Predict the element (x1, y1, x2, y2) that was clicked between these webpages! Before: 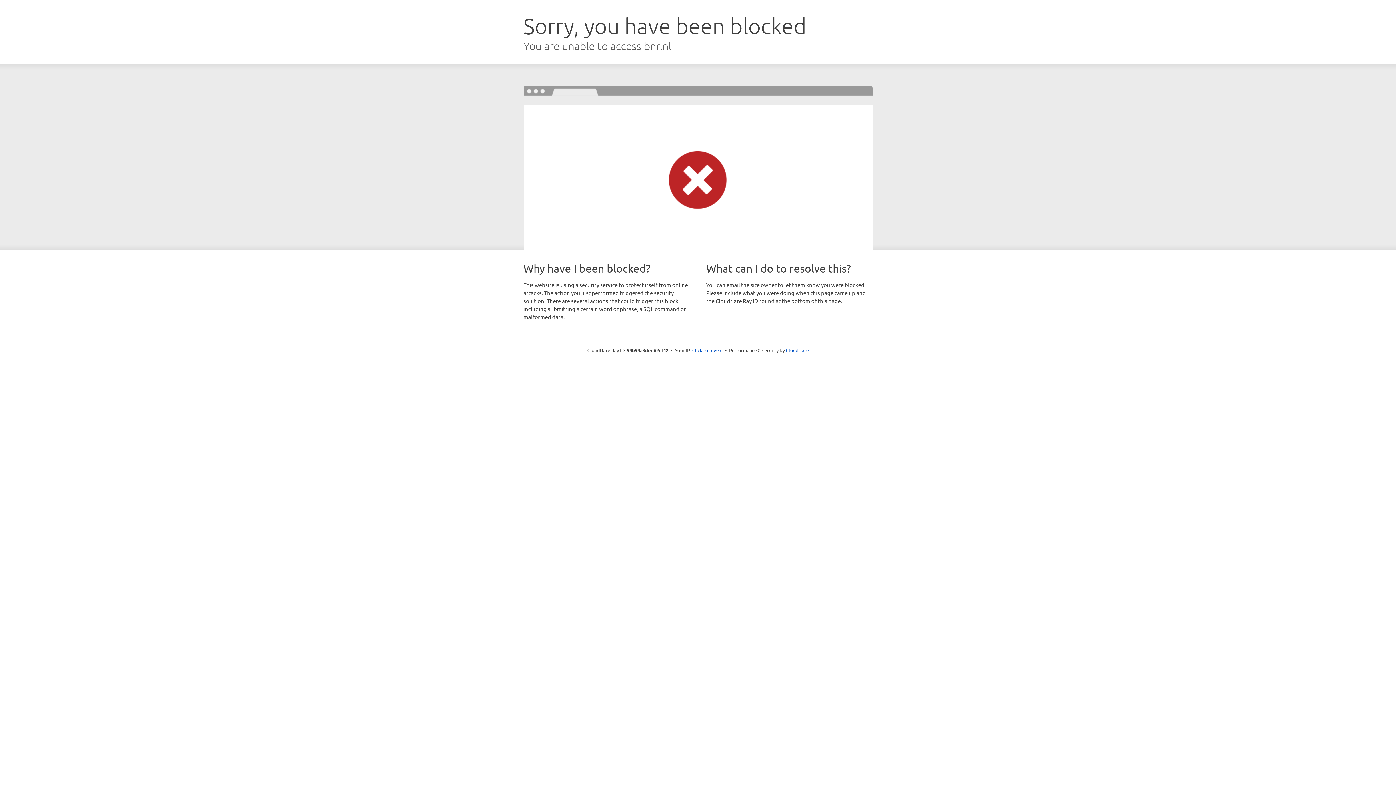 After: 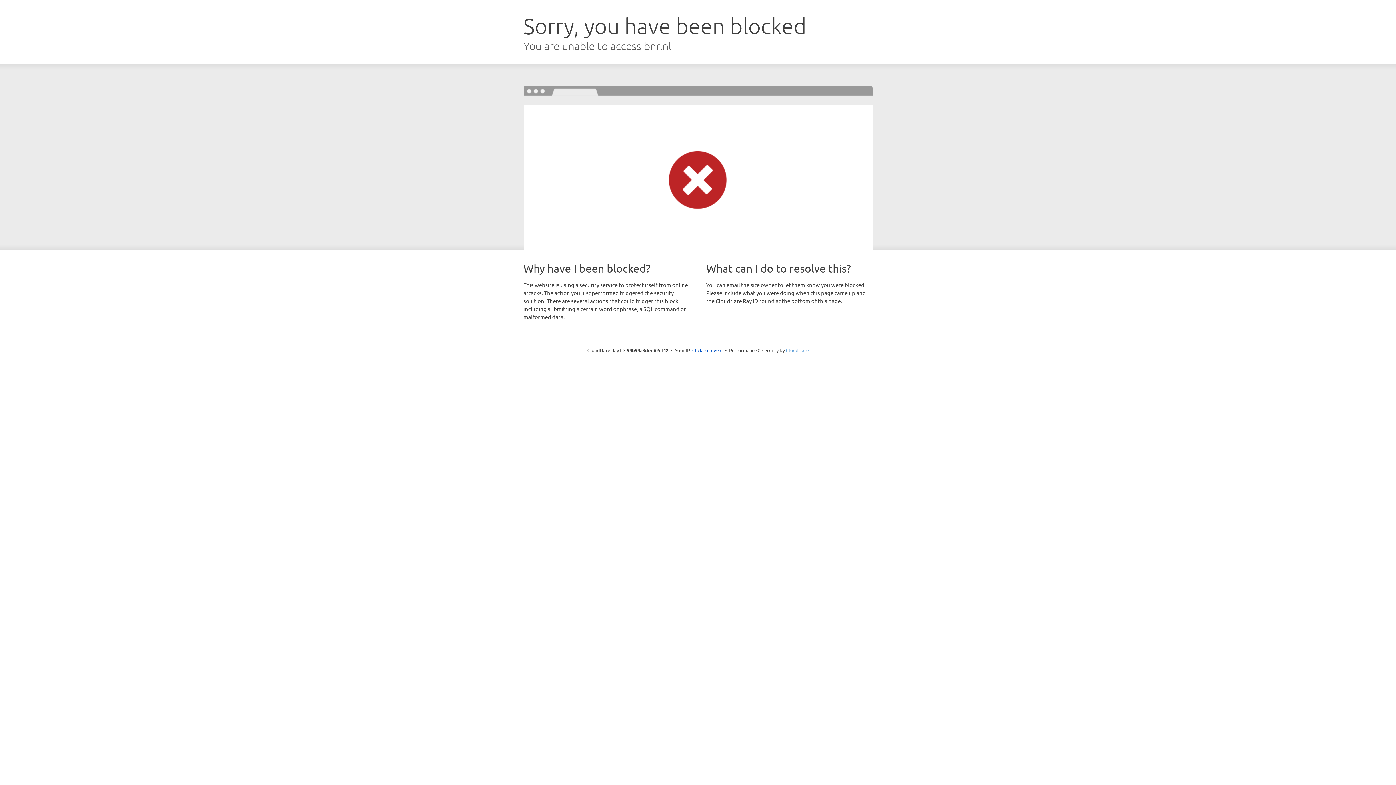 Action: bbox: (786, 347, 808, 353) label: Cloudflare